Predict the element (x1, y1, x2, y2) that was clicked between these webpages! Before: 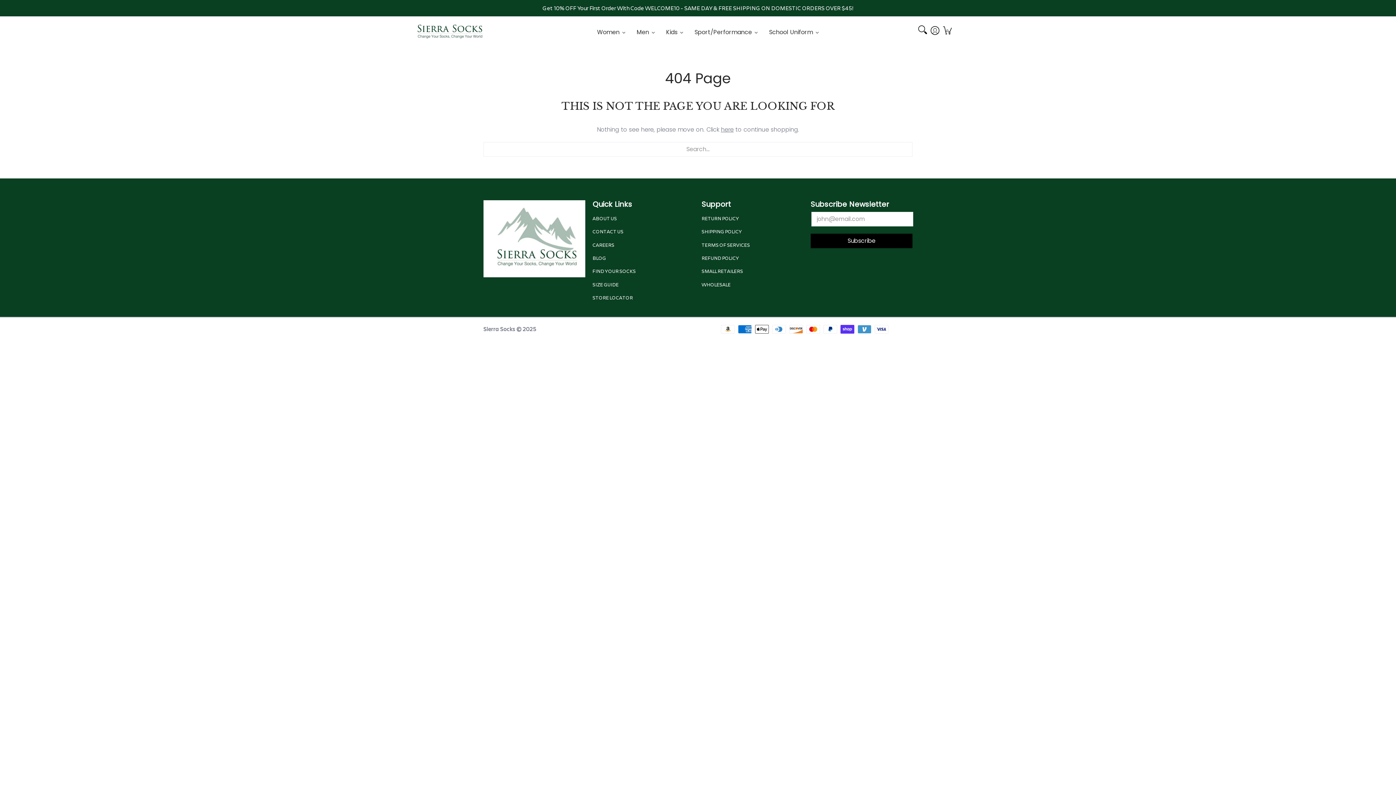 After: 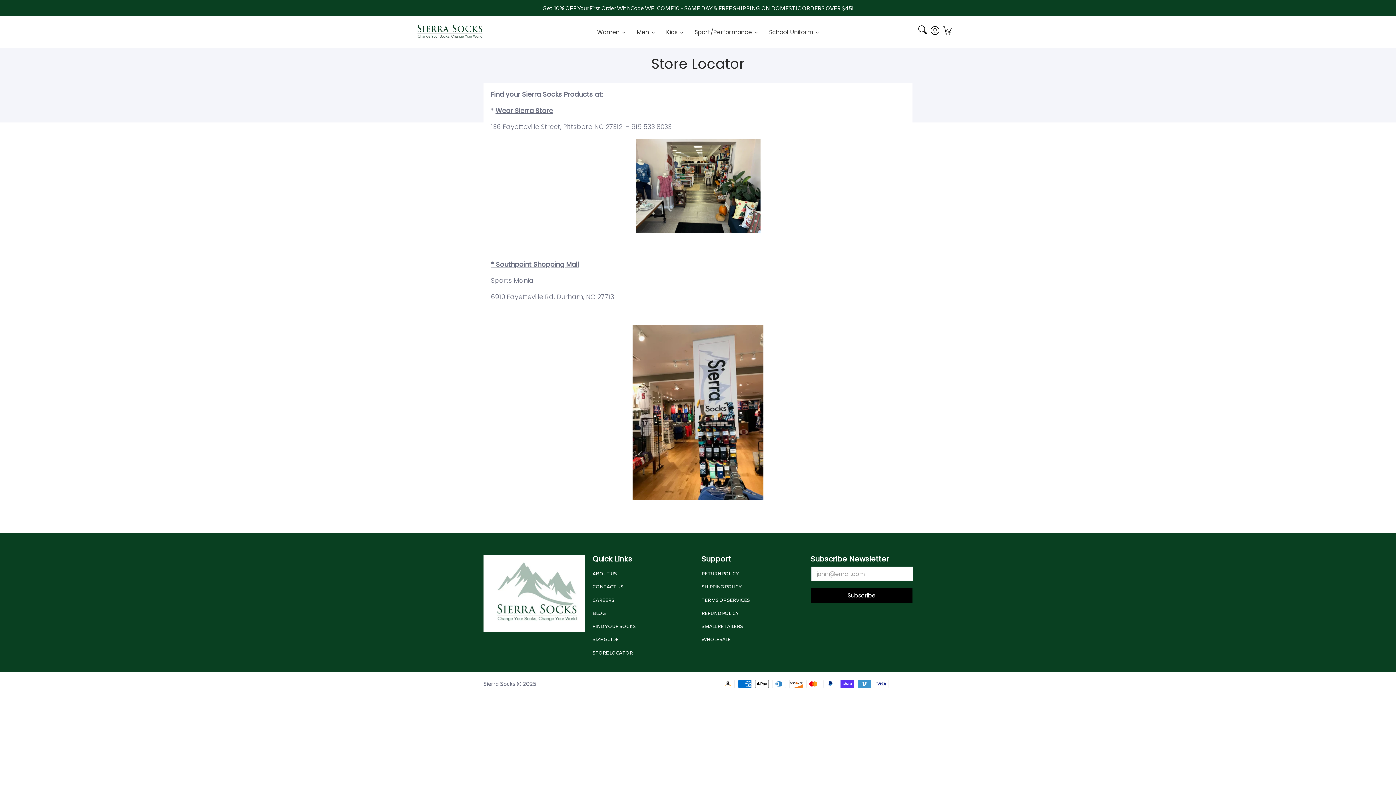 Action: bbox: (592, 294, 633, 301) label: STORE LOCATOR